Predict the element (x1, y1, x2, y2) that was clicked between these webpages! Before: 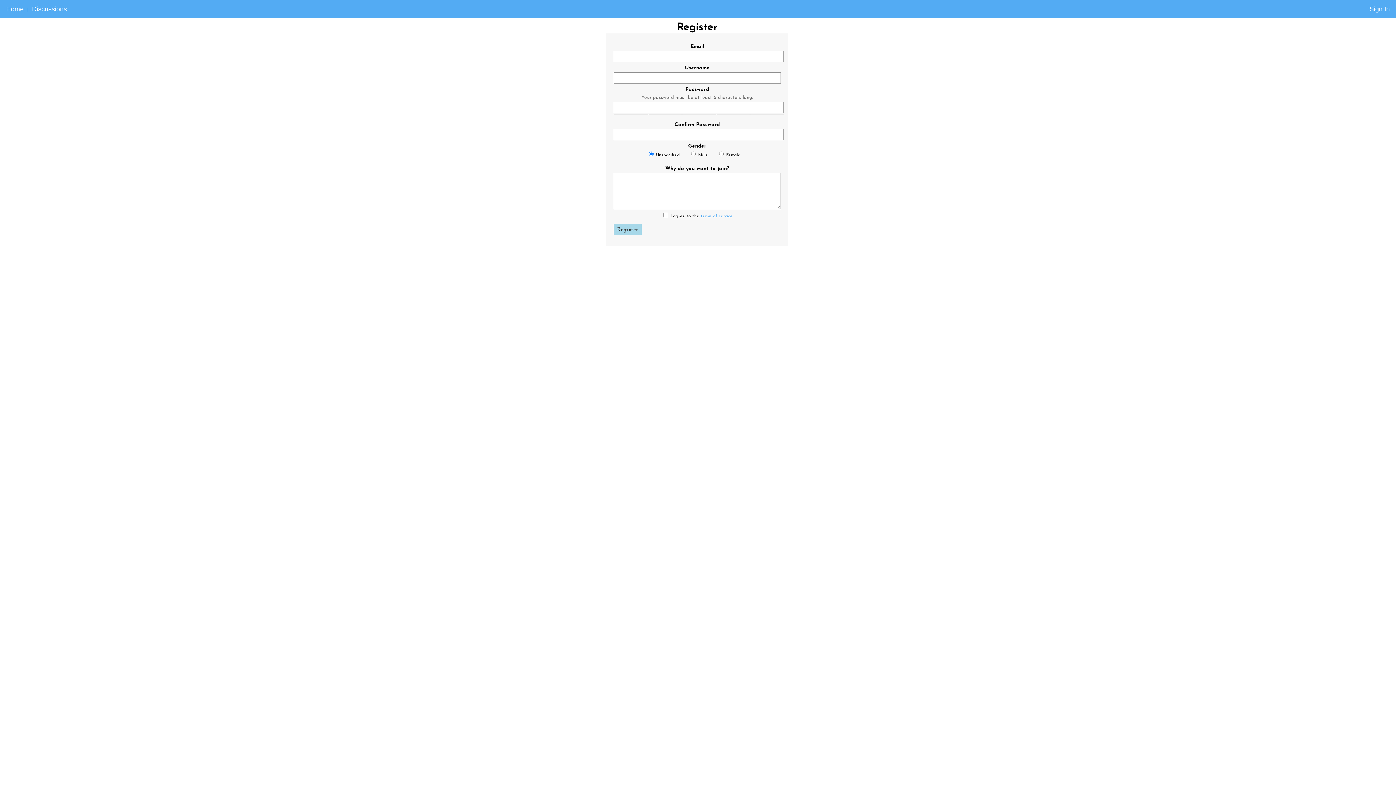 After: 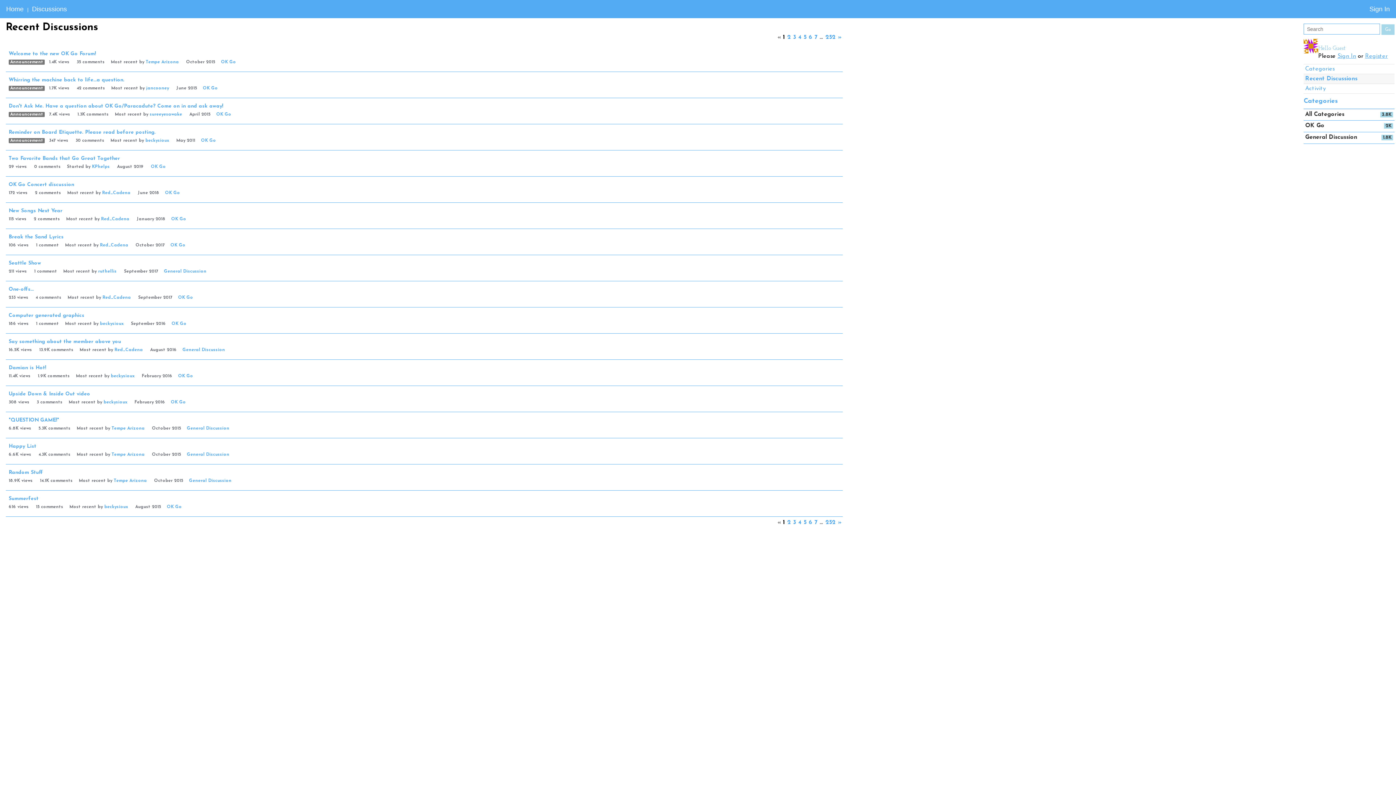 Action: bbox: (29, 4, 69, 14) label: Discussions